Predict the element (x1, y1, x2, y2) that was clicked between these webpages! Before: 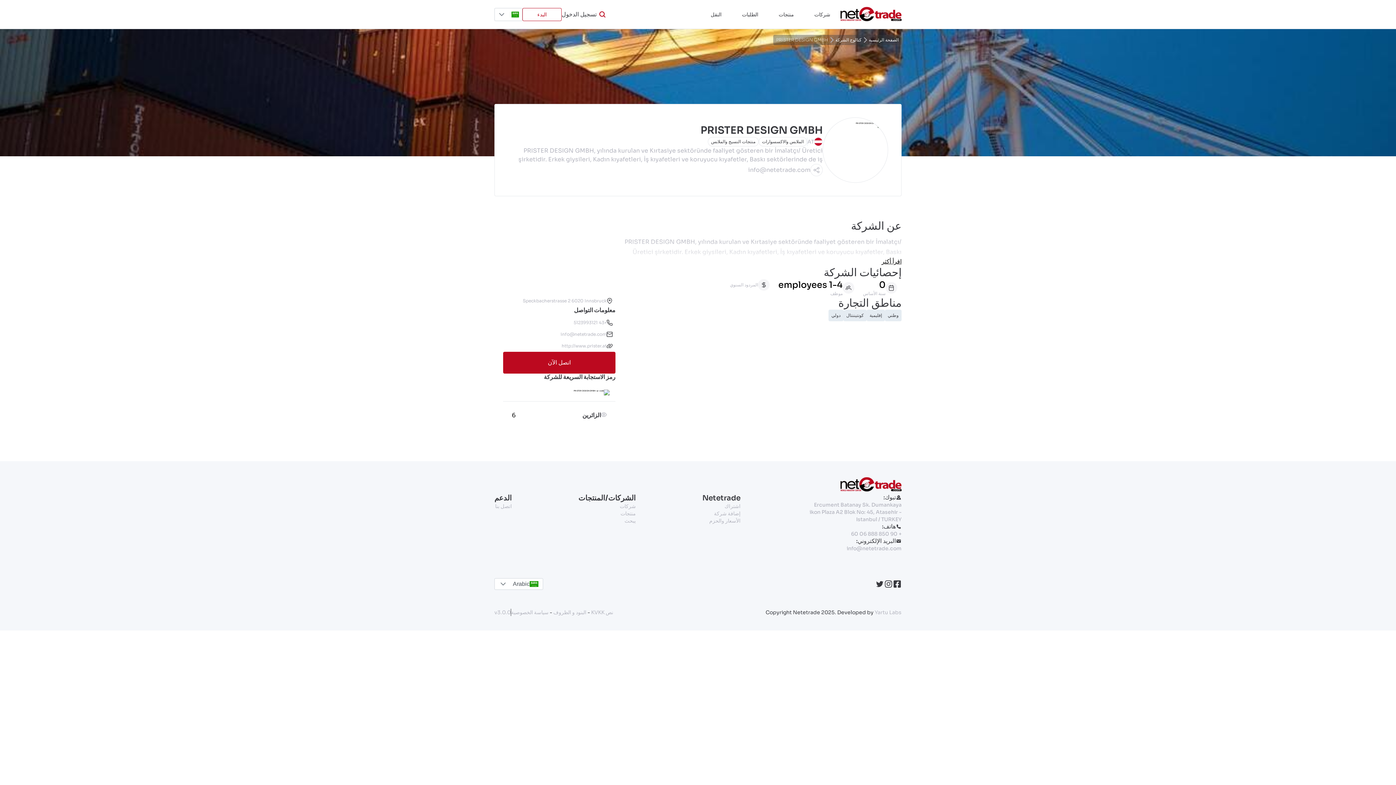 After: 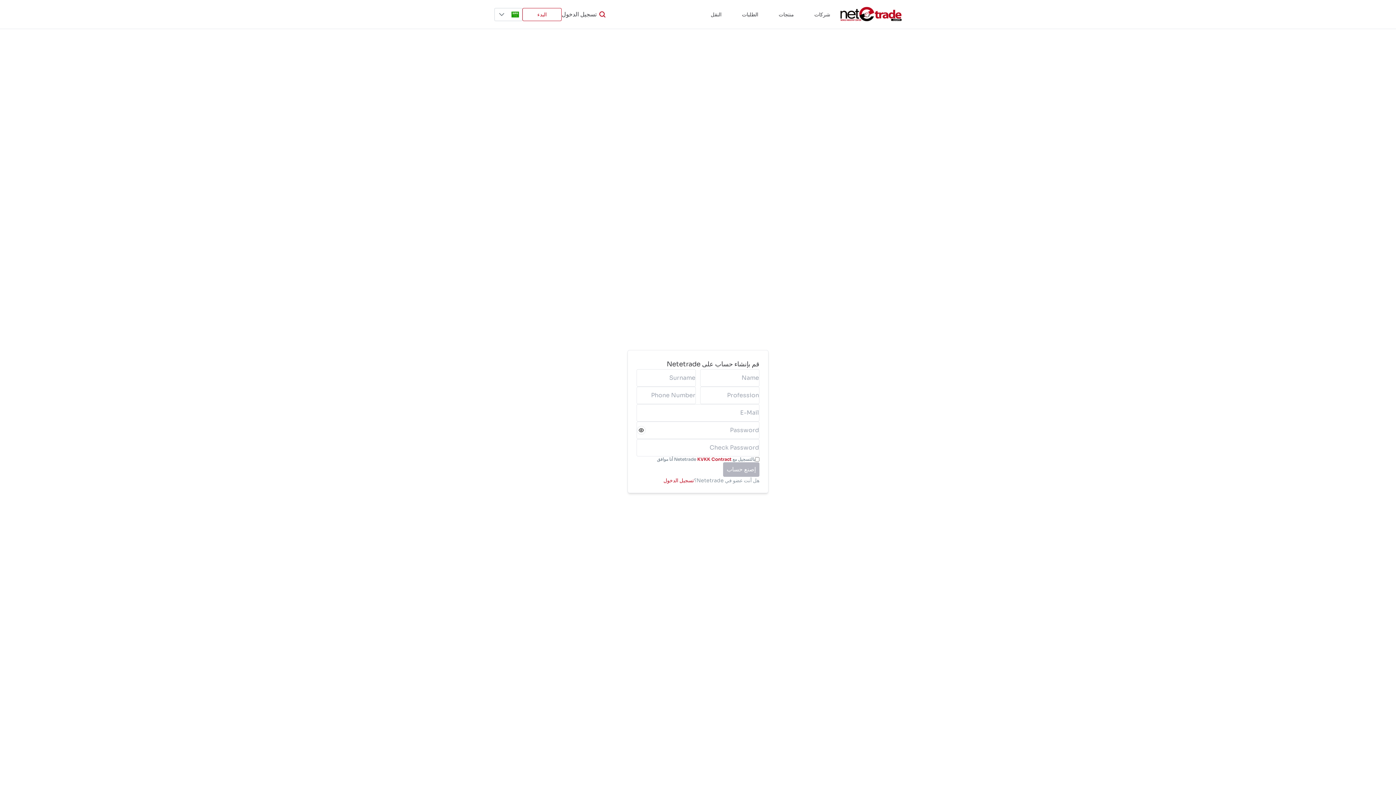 Action: label: اشتراك bbox: (702, 497, 740, 504)